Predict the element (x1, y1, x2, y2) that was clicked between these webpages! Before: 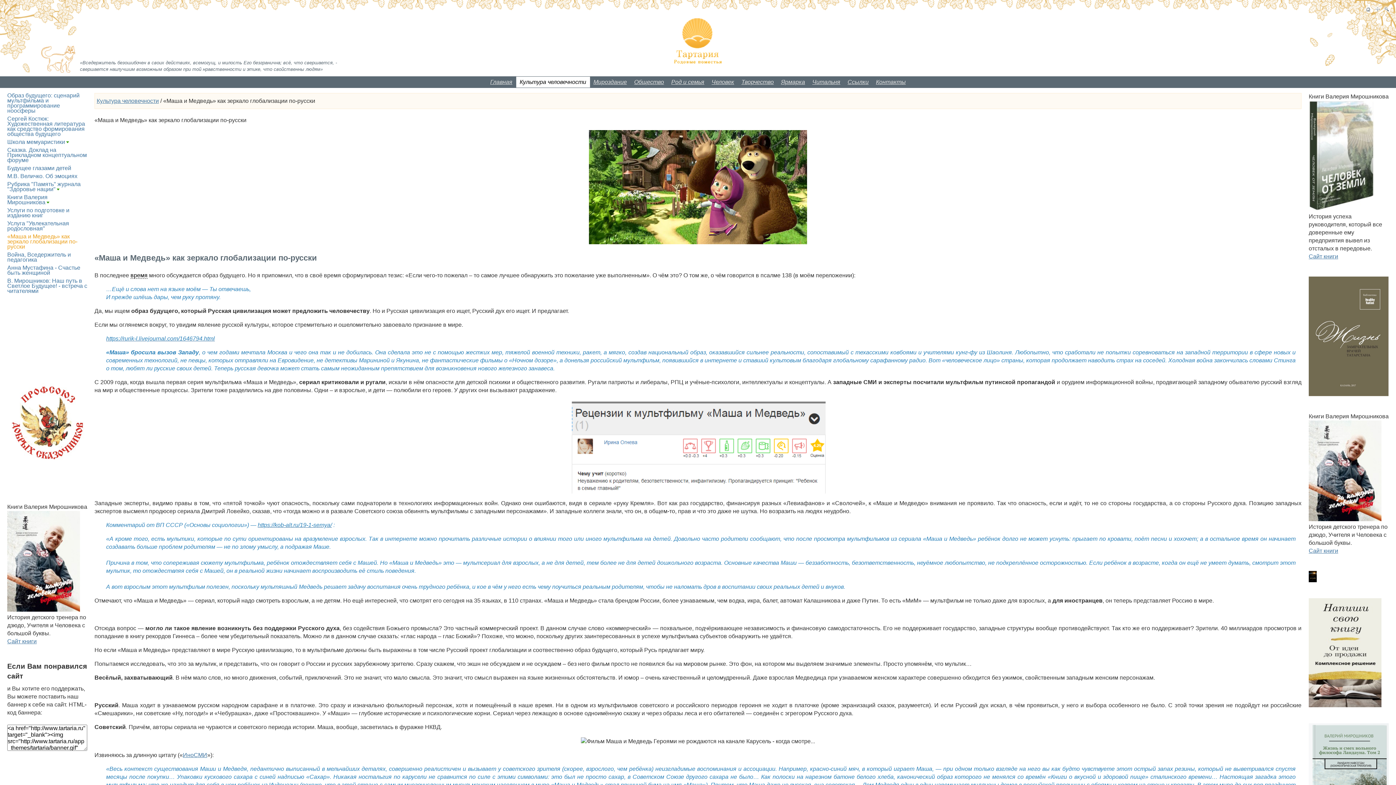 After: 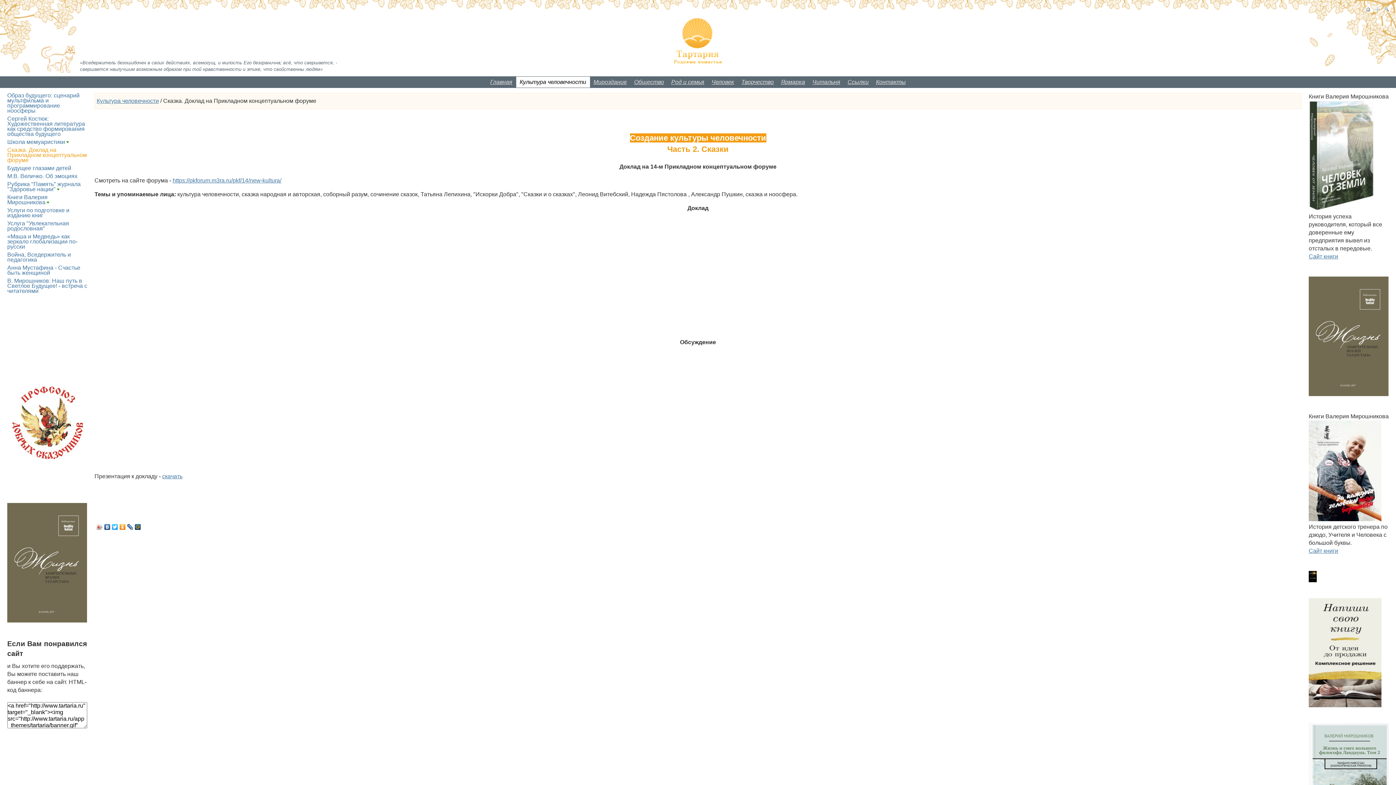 Action: label: Сказка. Доклад на Прикладном концептуальном форуме bbox: (7, 146, 86, 163)